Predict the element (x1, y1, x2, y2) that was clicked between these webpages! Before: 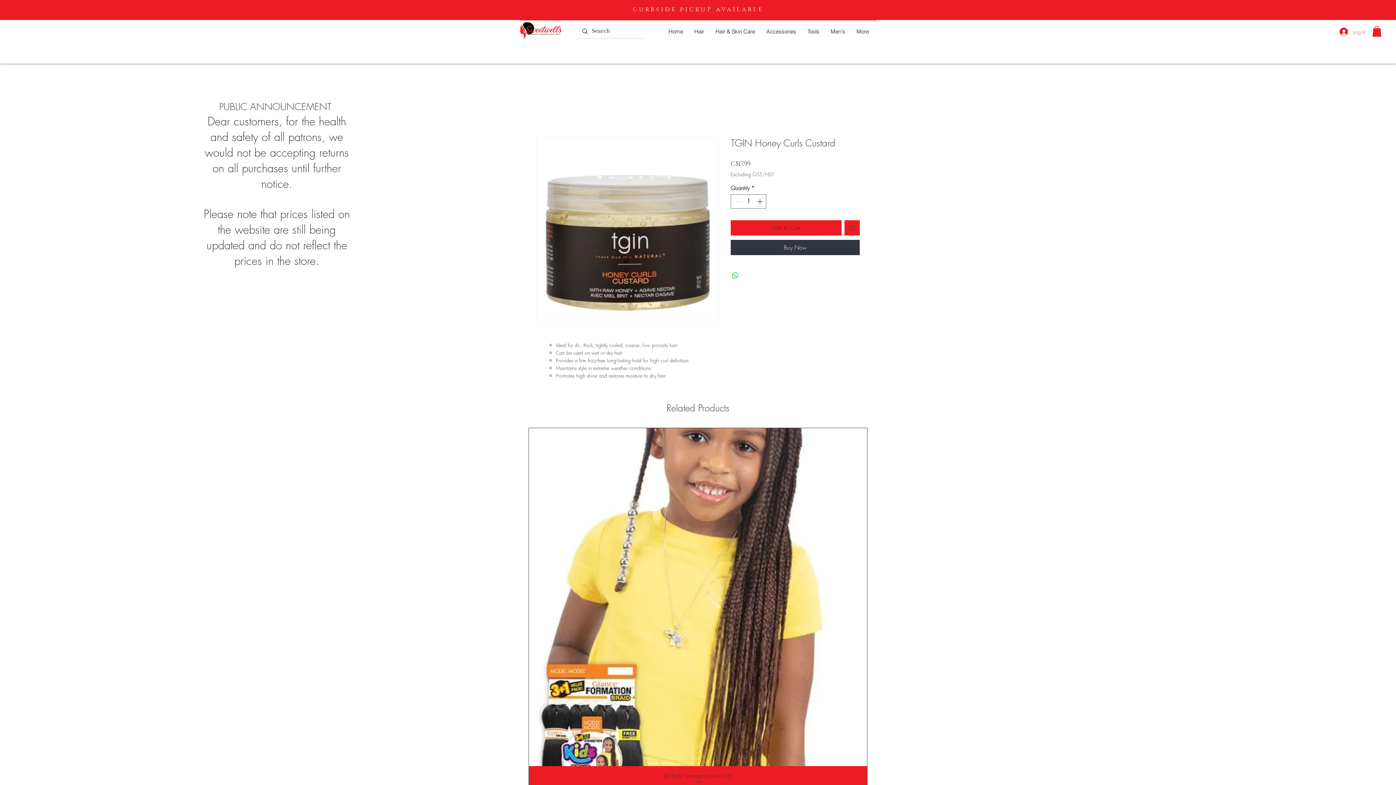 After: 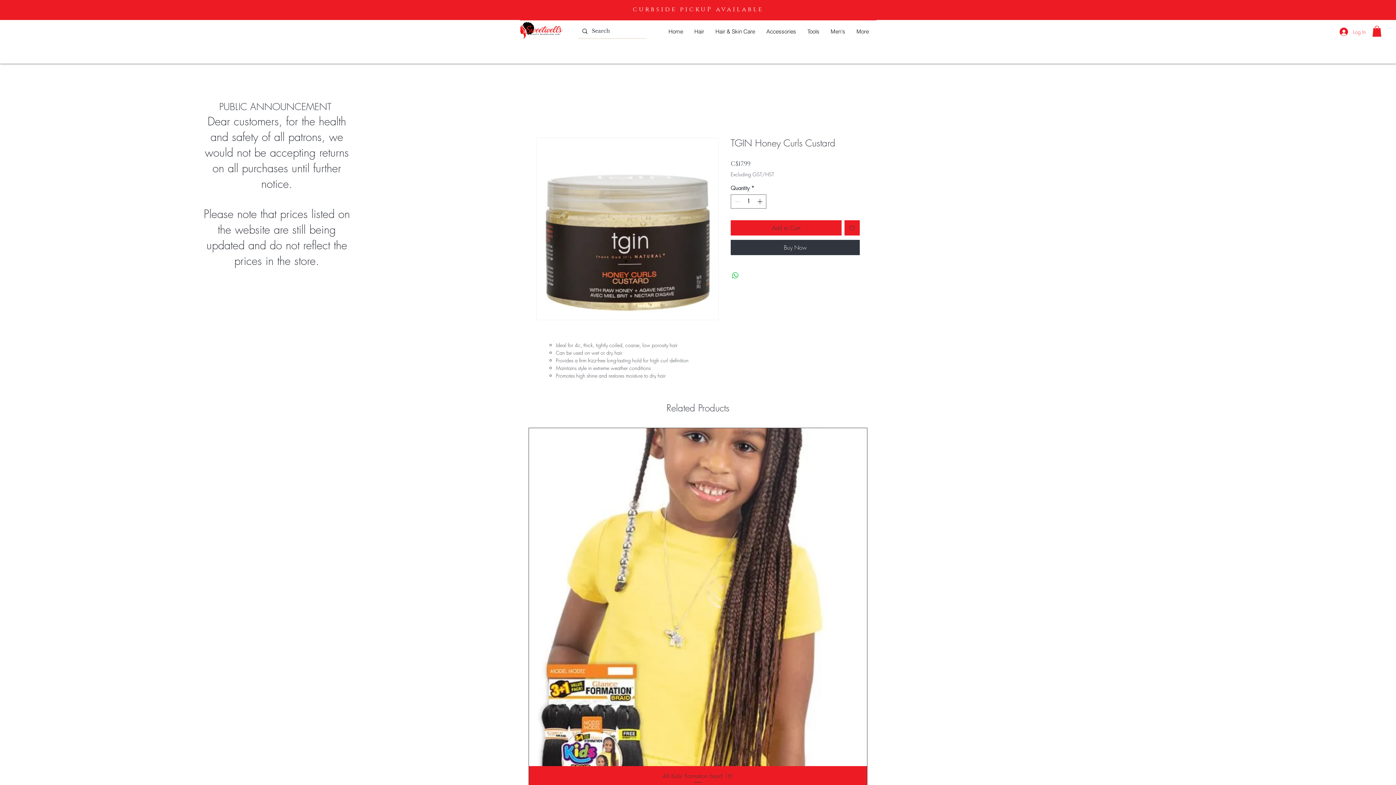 Action: label: Accessories bbox: (760, 25, 801, 37)